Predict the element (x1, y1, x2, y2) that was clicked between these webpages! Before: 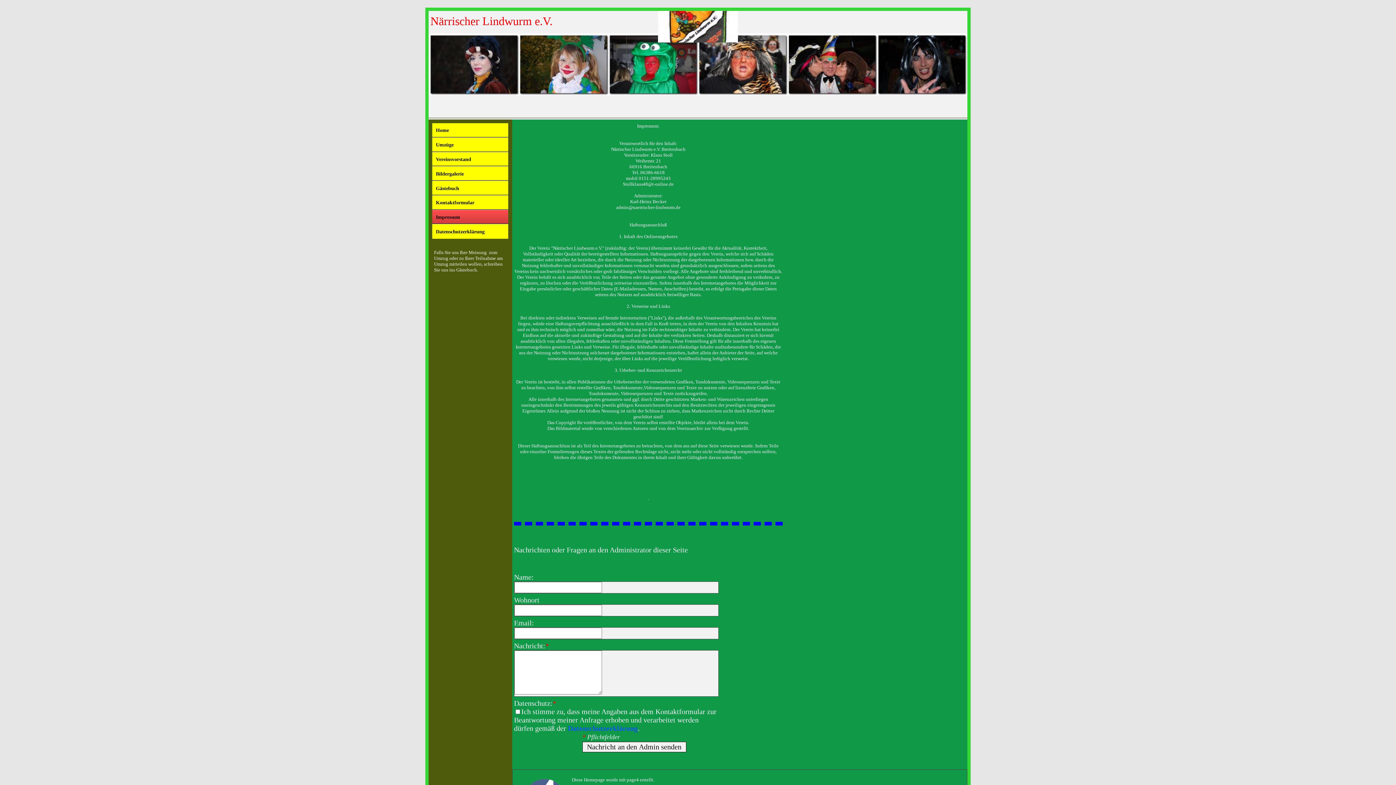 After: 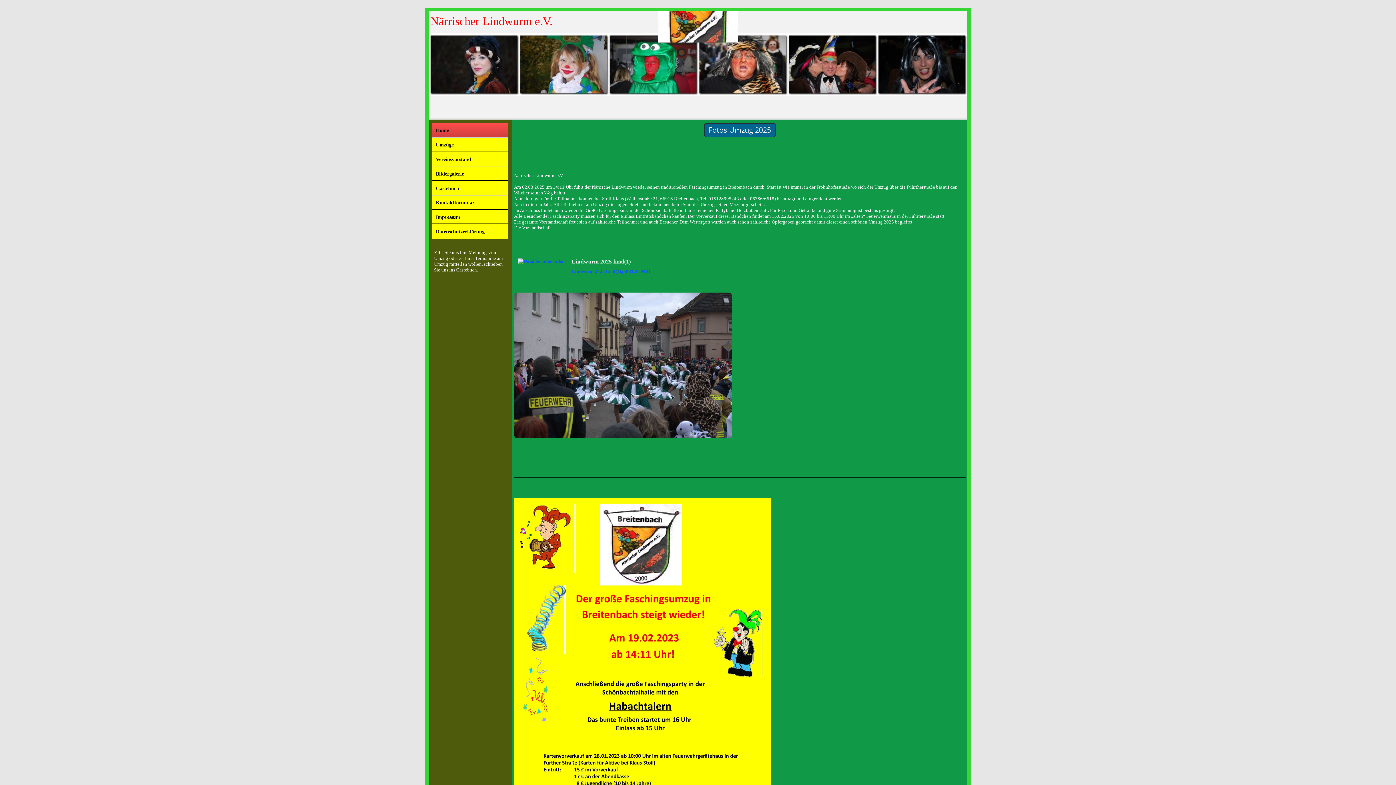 Action: label: Home bbox: (432, 123, 508, 137)